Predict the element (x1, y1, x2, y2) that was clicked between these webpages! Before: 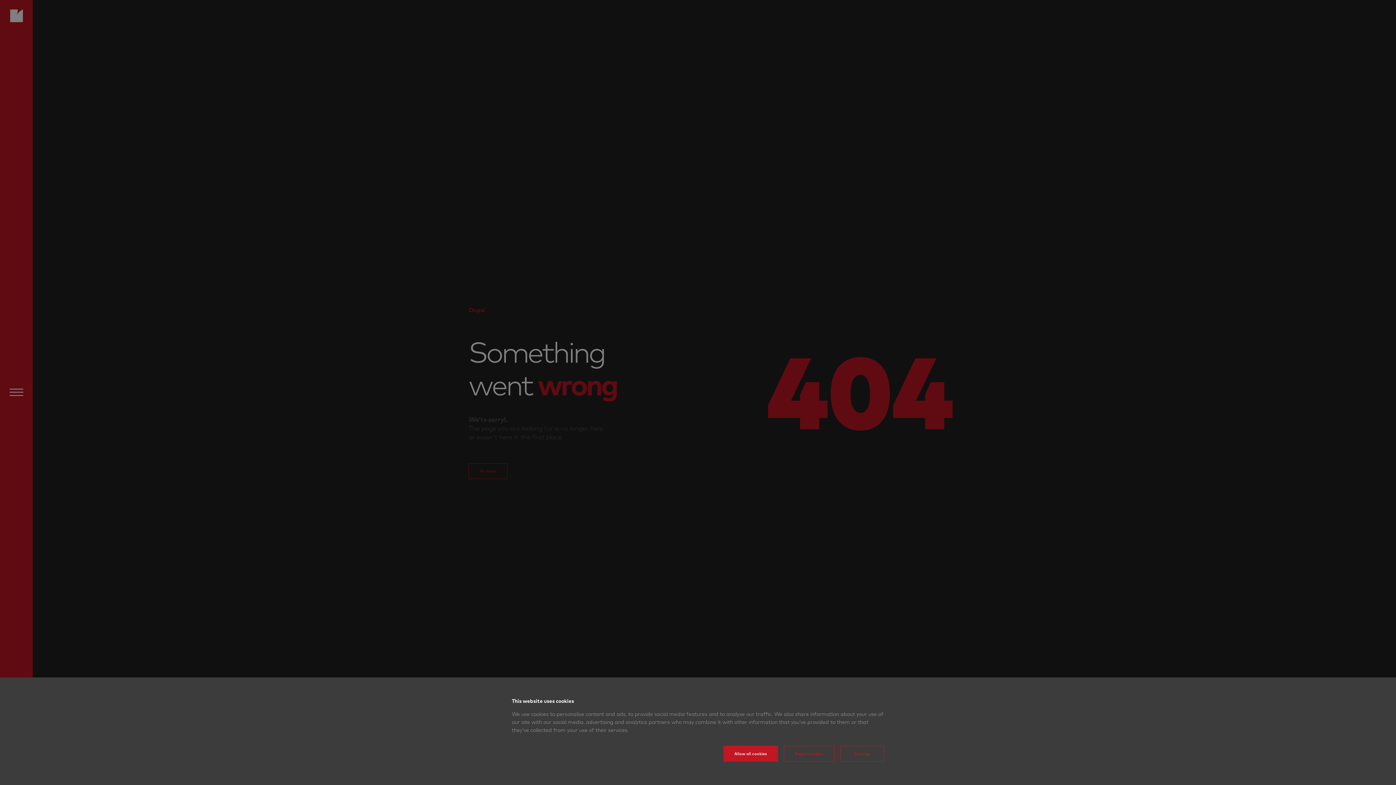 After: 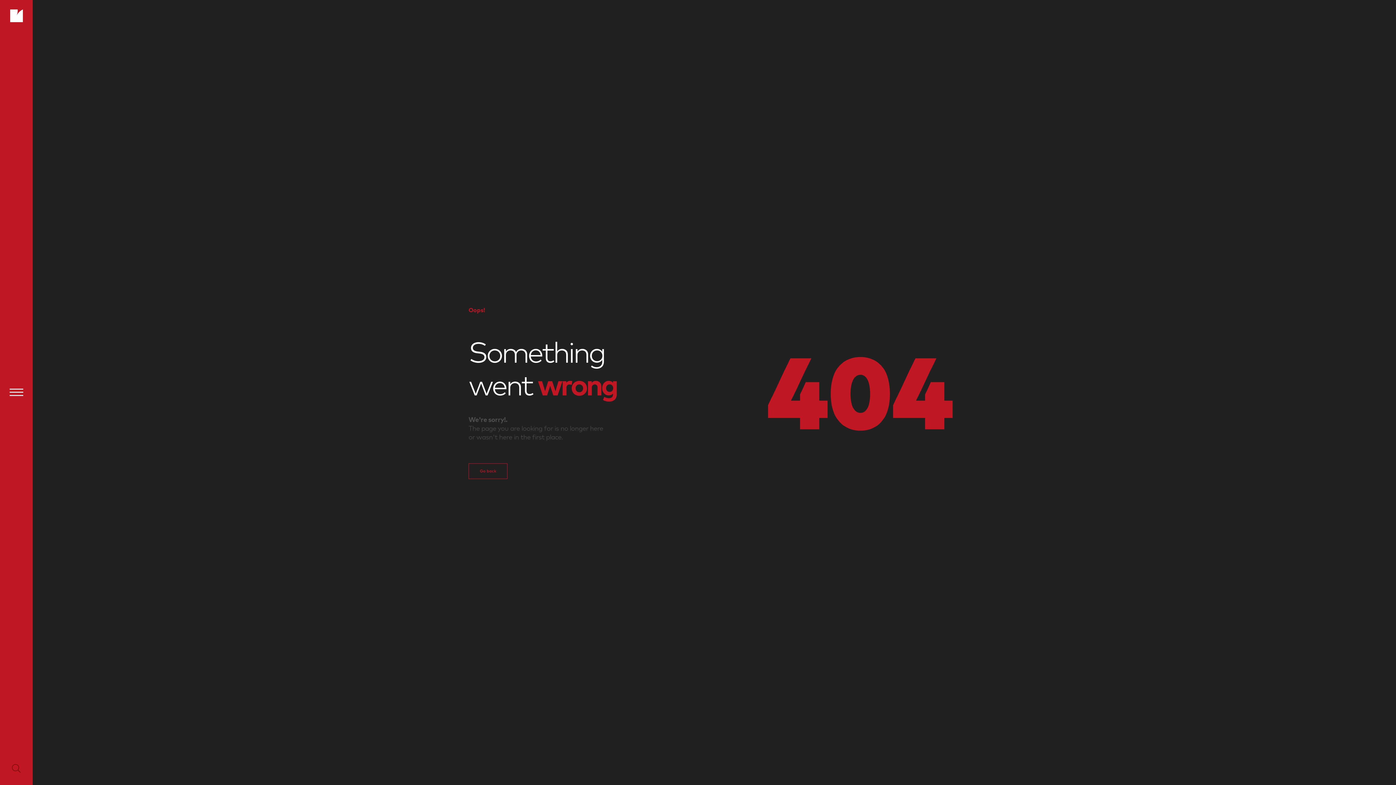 Action: label: Reject cookies bbox: (784, 747, 834, 763)